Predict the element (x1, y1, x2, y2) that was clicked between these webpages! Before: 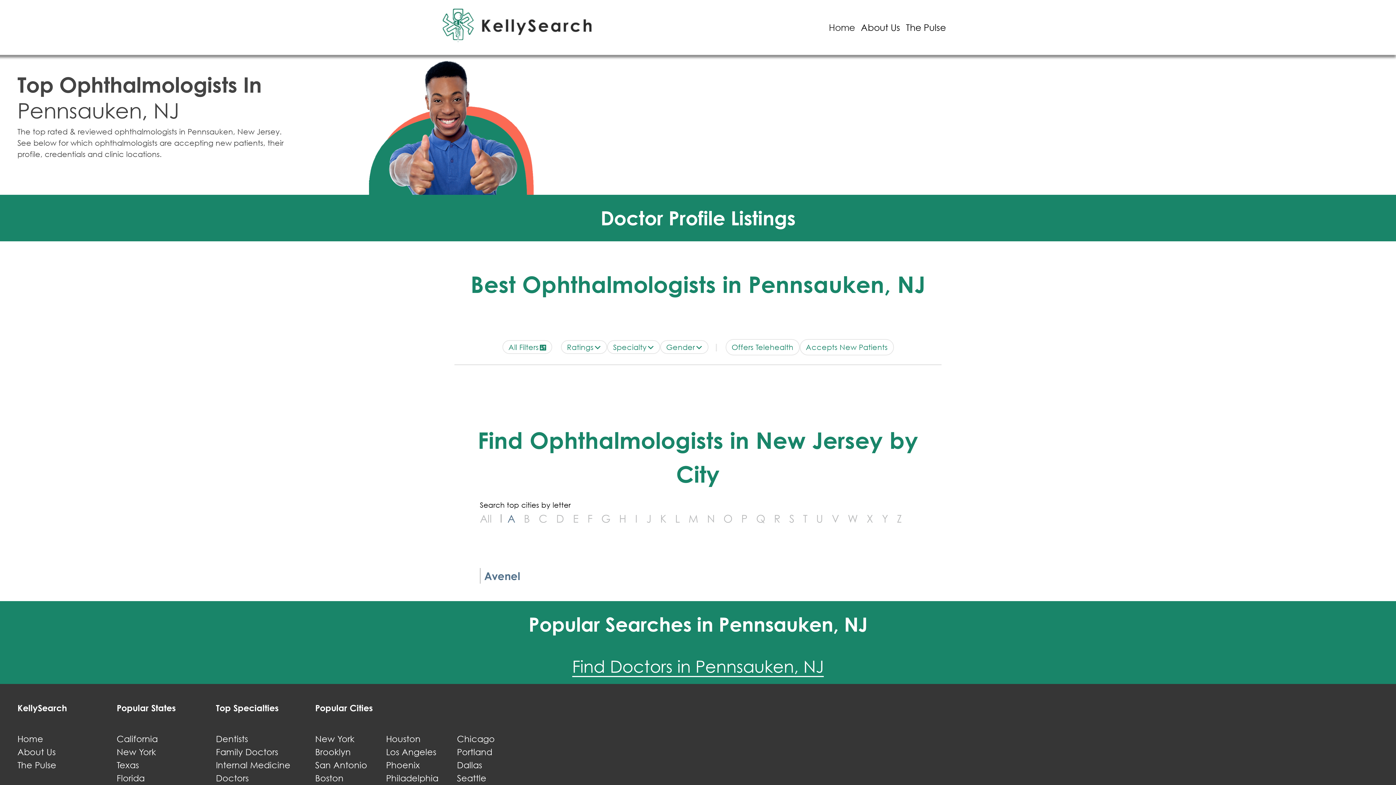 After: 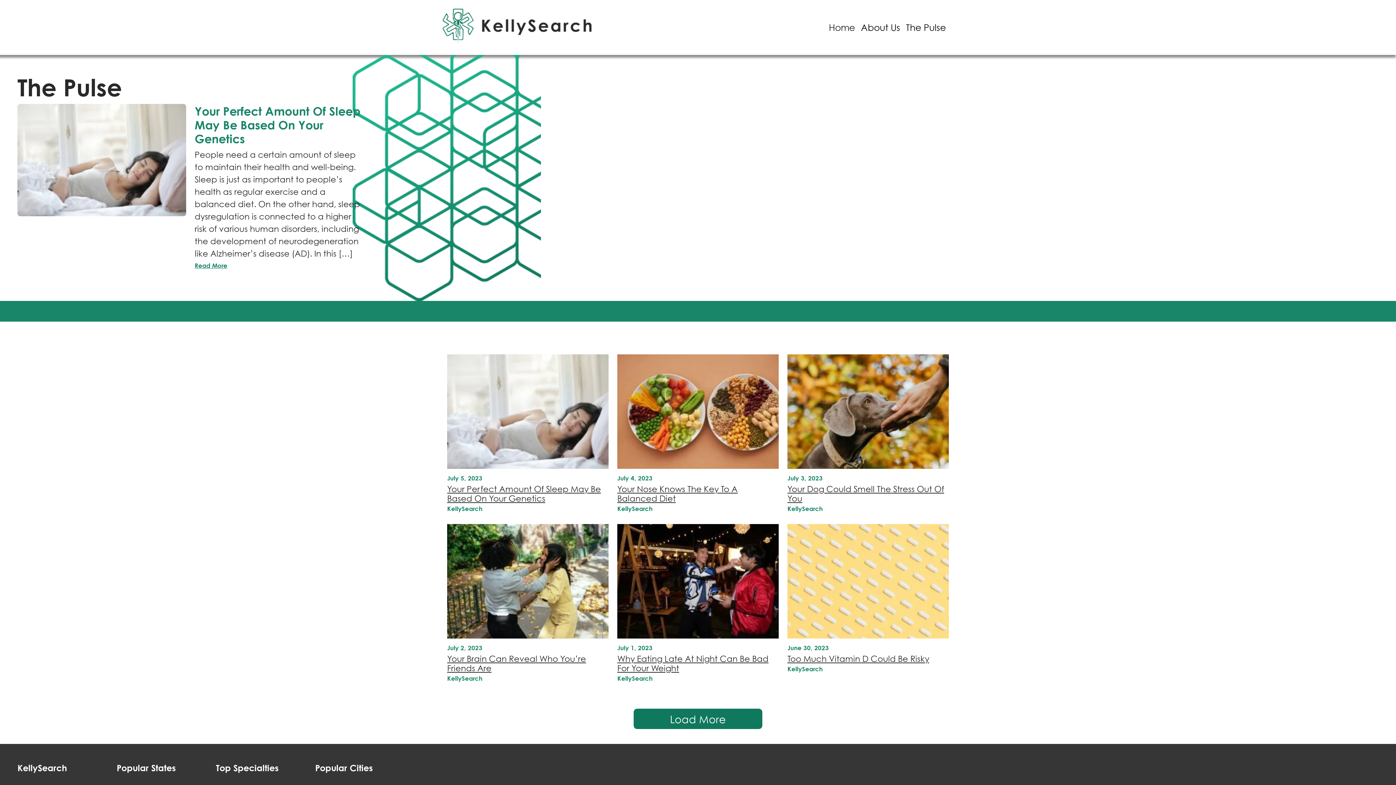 Action: bbox: (903, 17, 949, 36) label: The Pulse